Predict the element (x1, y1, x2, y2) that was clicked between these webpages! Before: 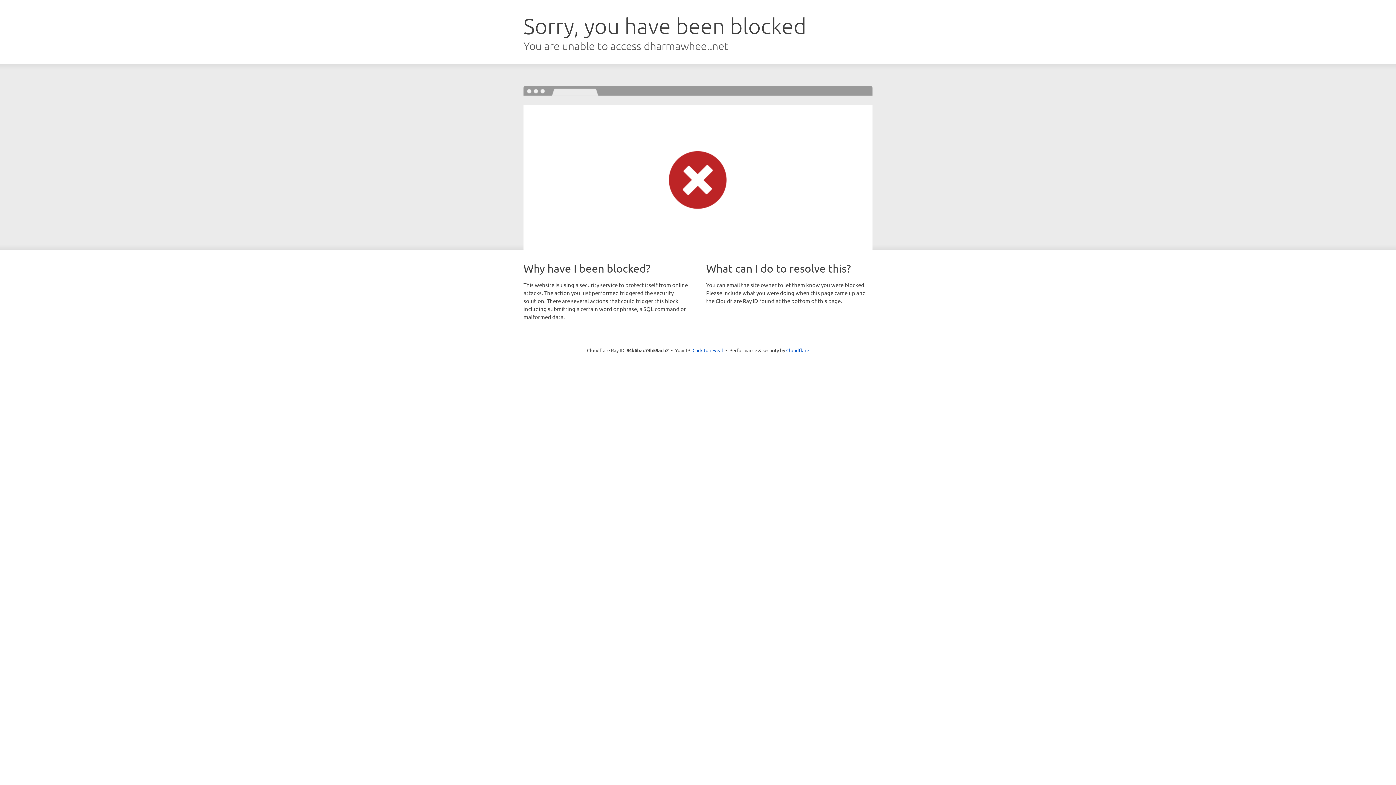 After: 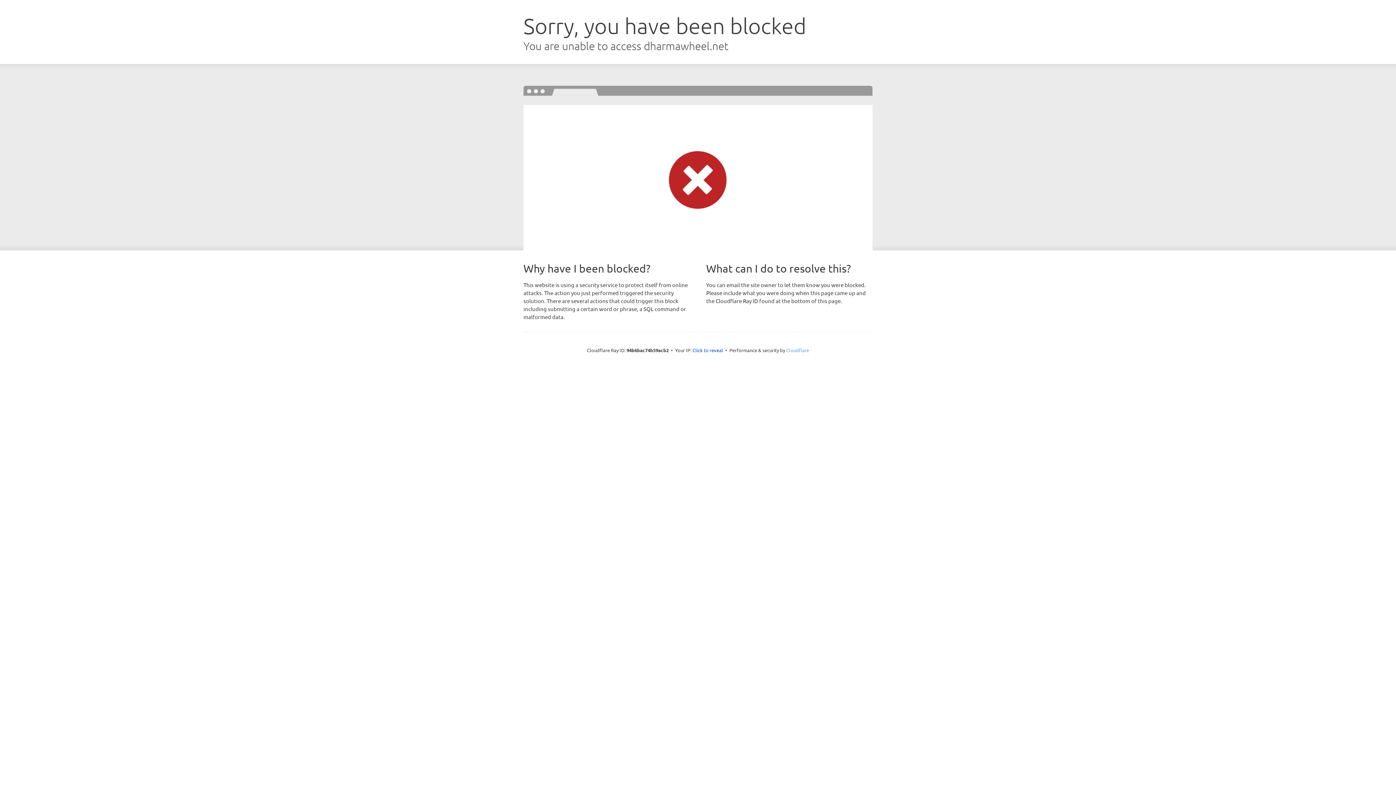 Action: bbox: (786, 347, 809, 353) label: Cloudflare